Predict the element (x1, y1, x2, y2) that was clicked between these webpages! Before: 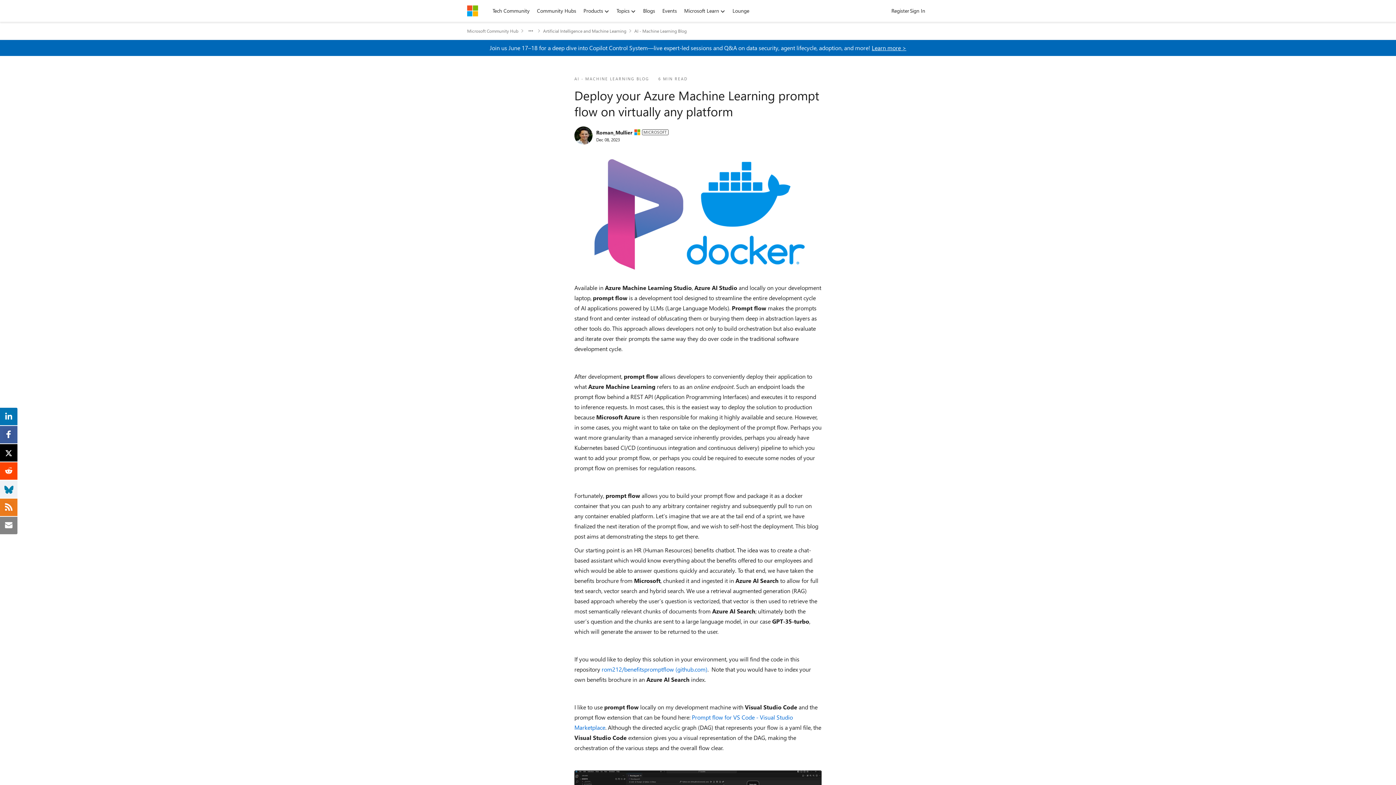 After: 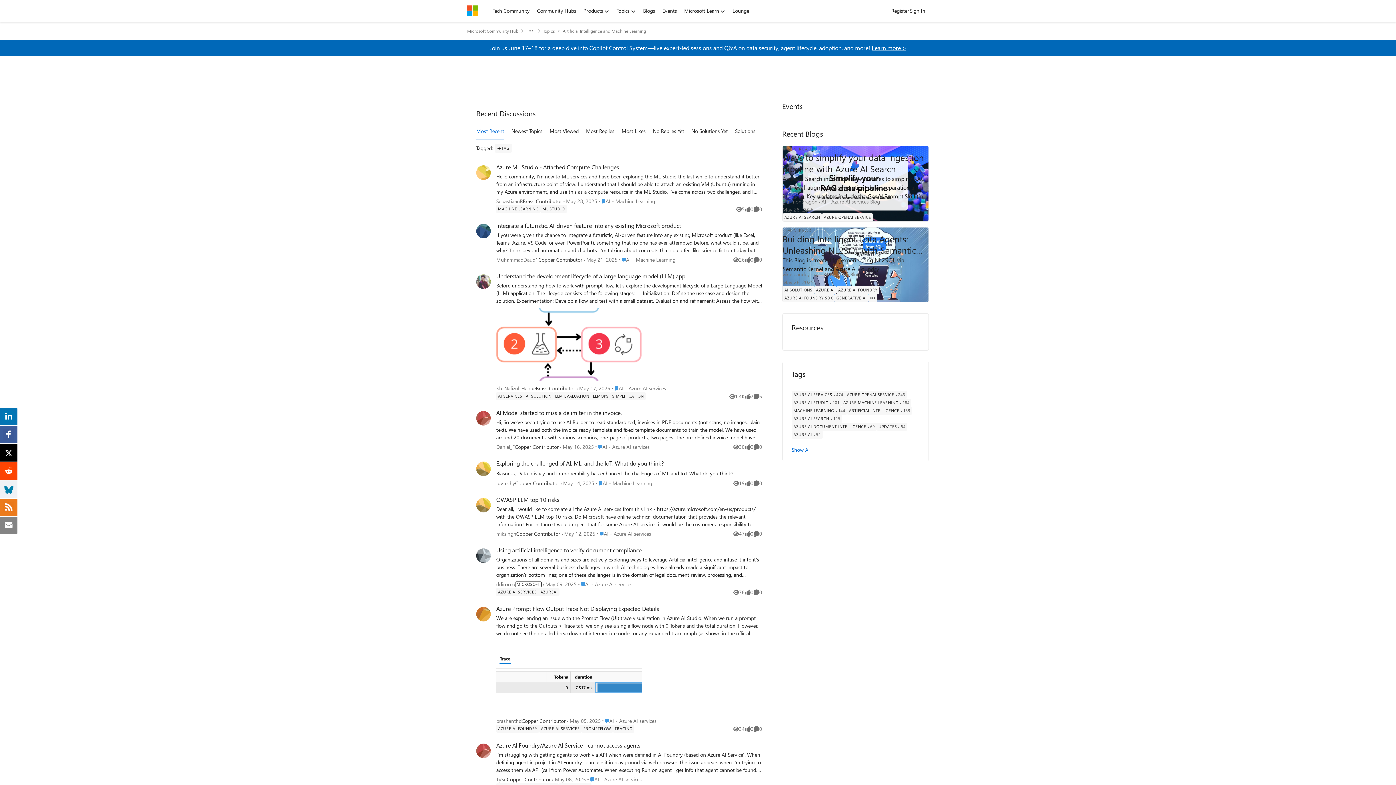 Action: label: Place Artificial Intelligence and Machine Learning bbox: (543, 25, 626, 36)